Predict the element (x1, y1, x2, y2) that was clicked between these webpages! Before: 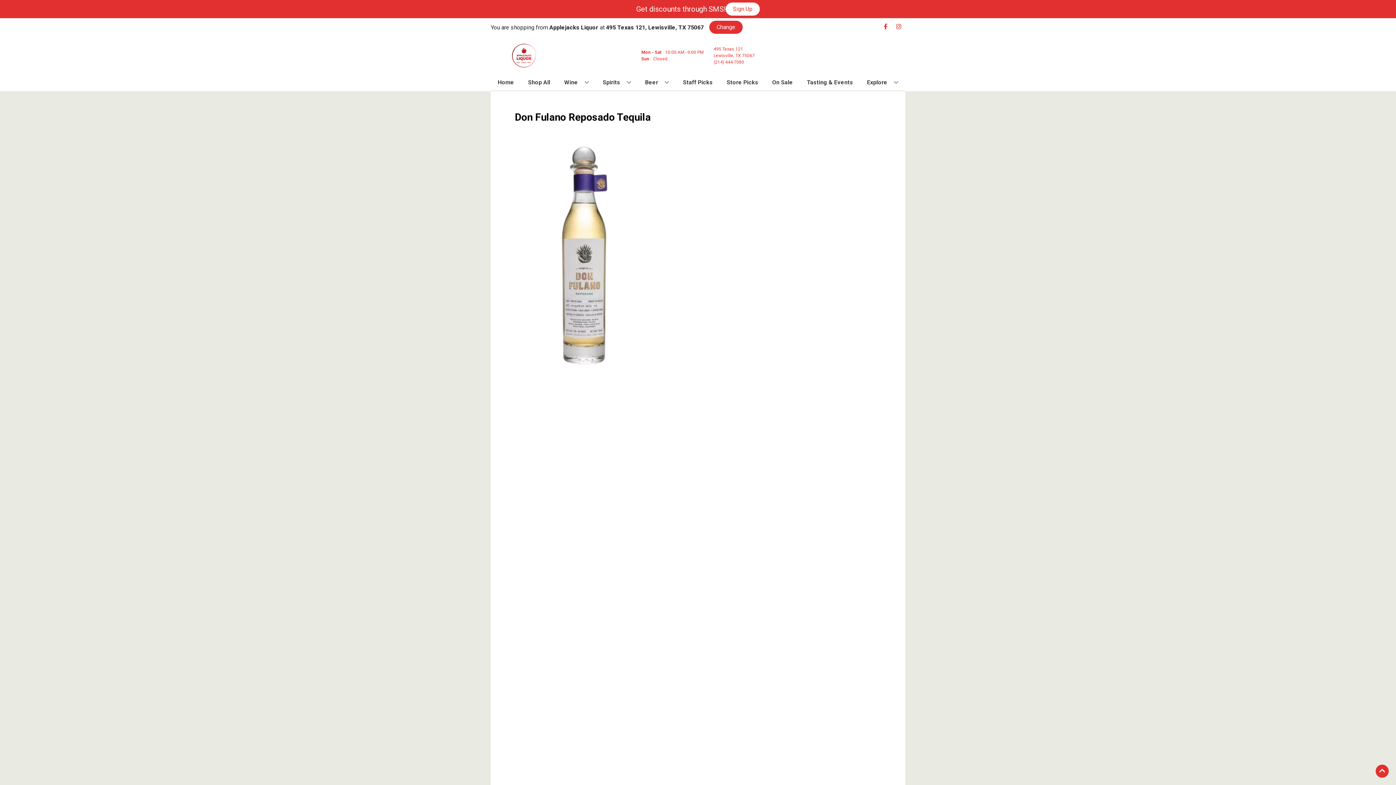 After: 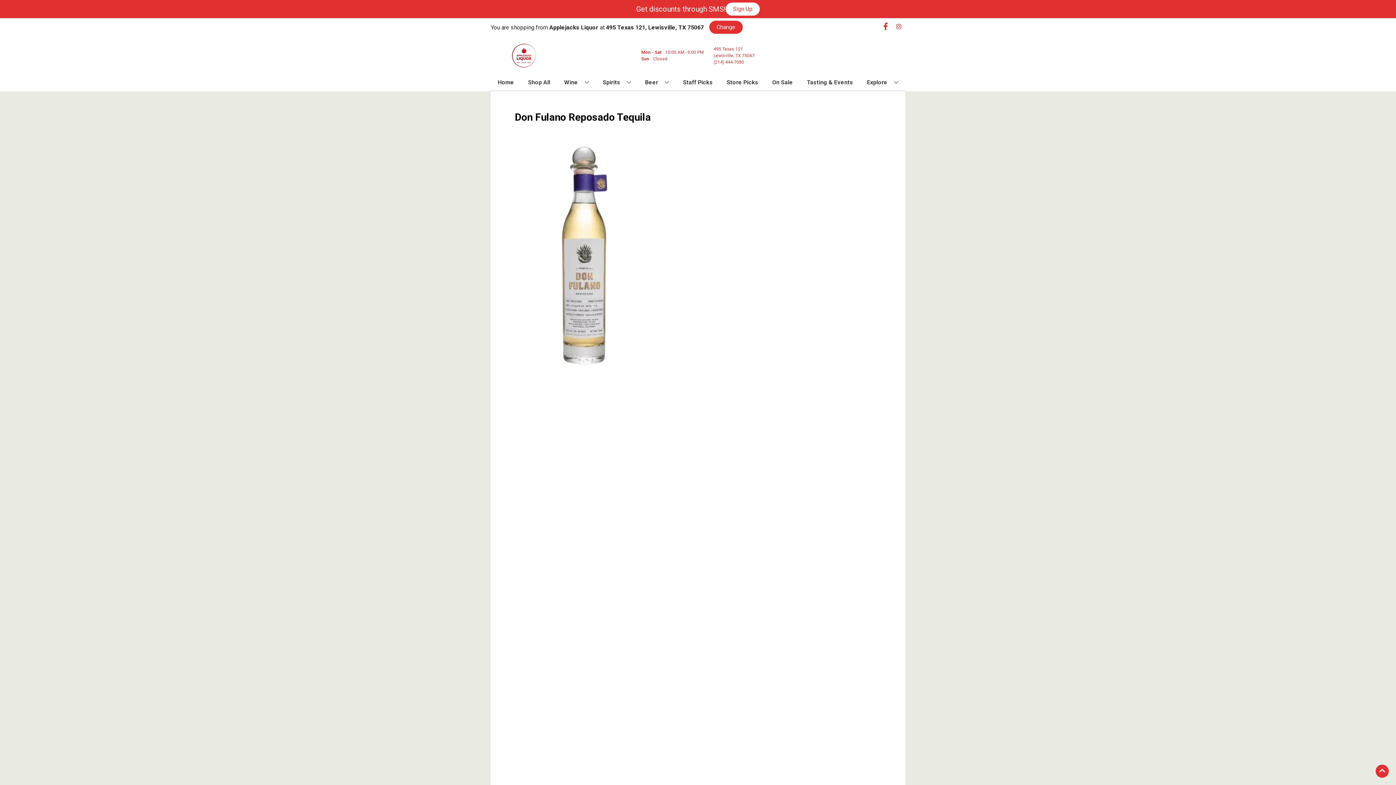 Action: label: Opens facebook in a new tab bbox: (879, 23, 892, 30)